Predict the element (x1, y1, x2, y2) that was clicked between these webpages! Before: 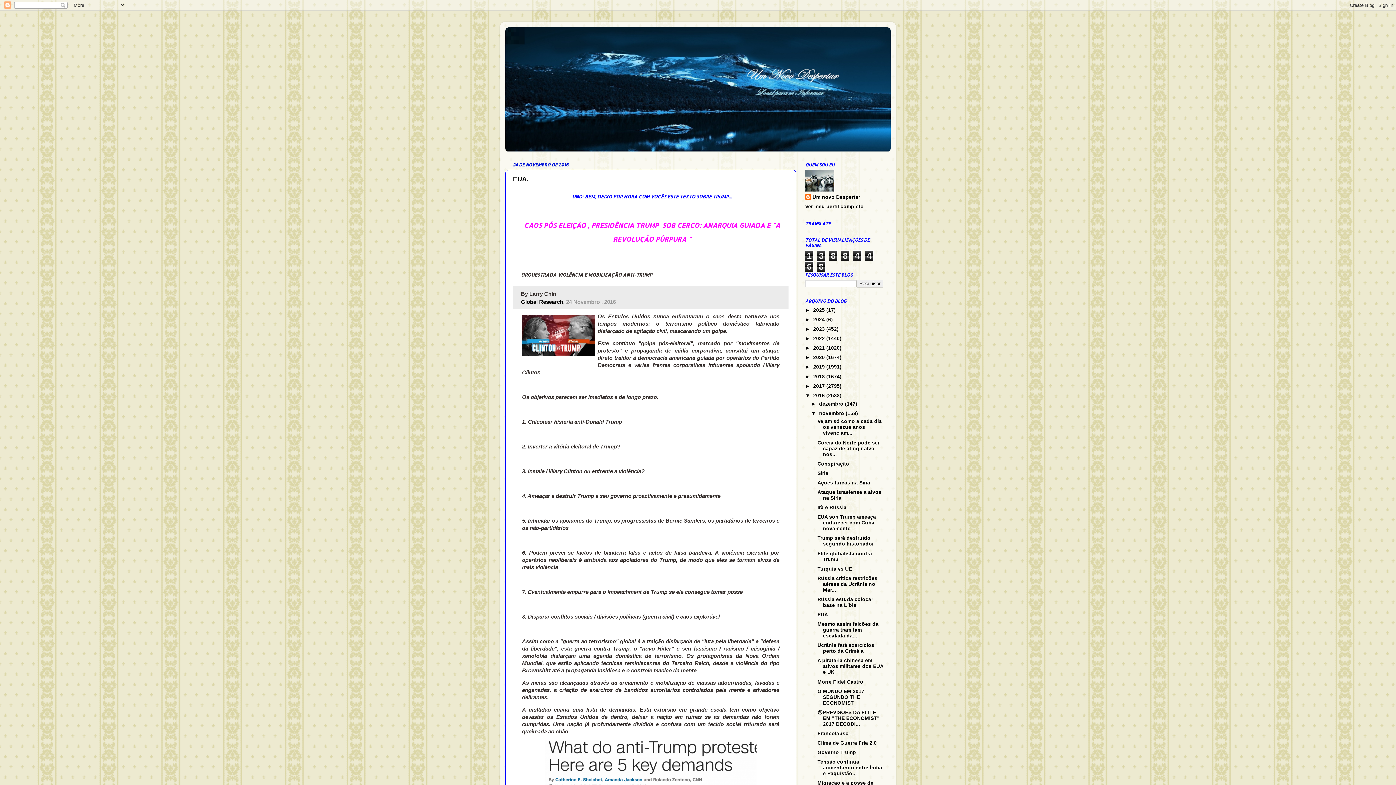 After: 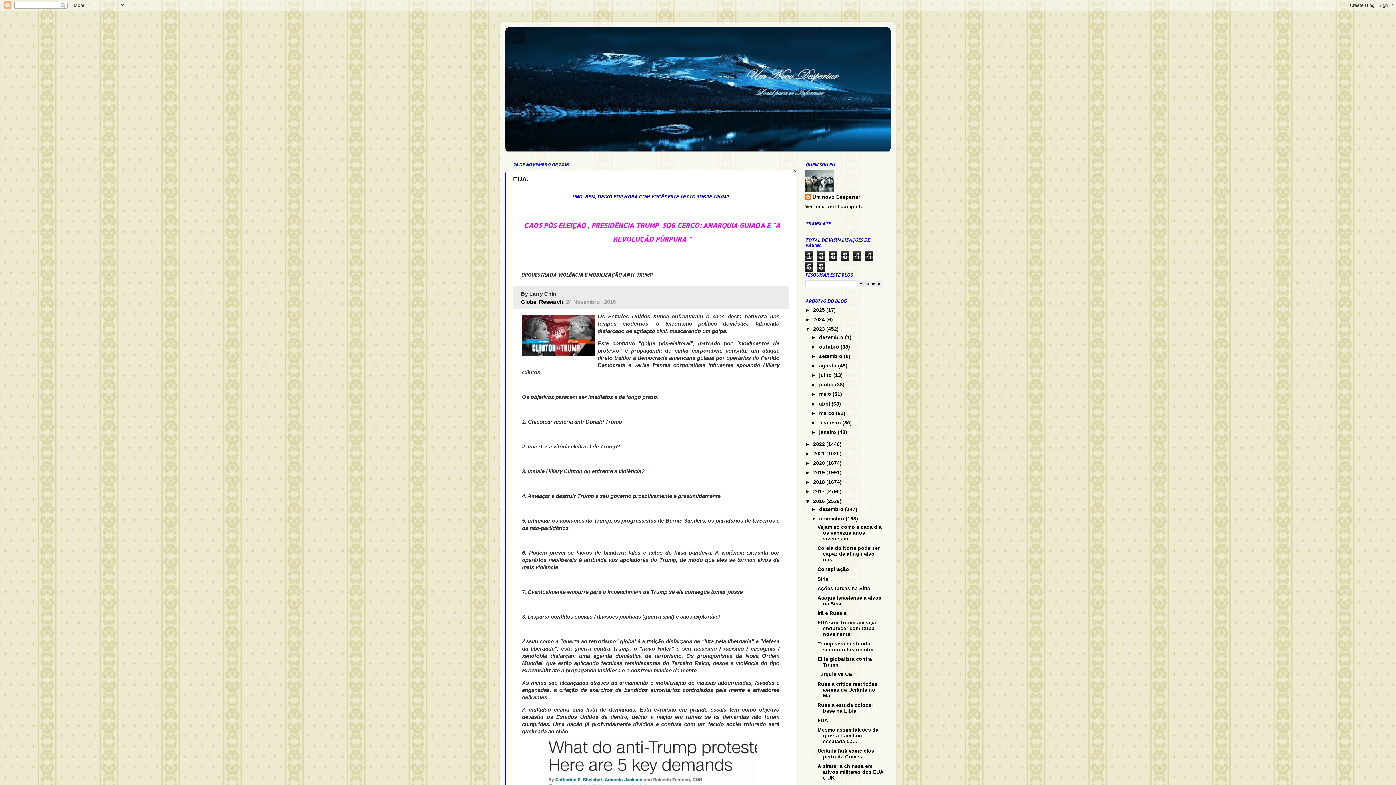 Action: label: ►   bbox: (805, 326, 813, 331)